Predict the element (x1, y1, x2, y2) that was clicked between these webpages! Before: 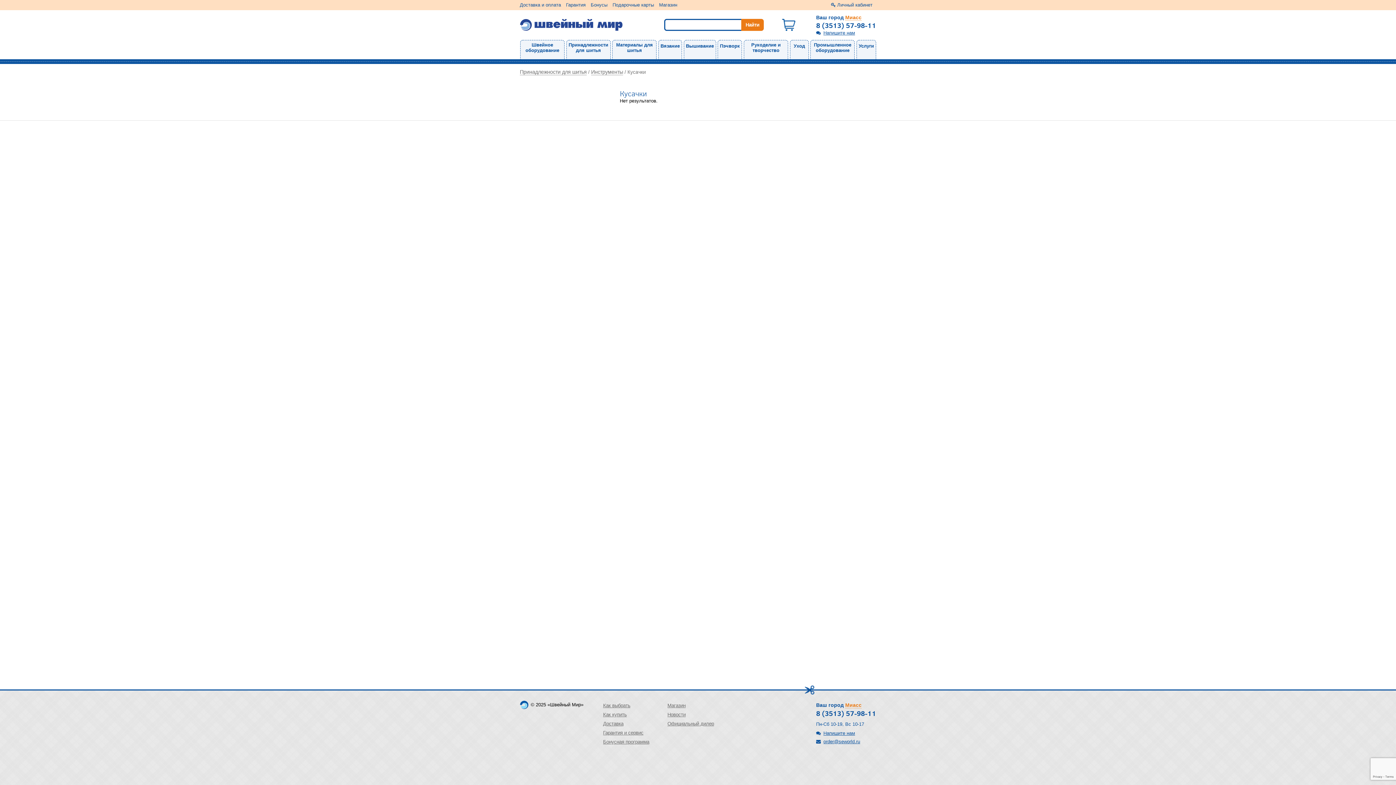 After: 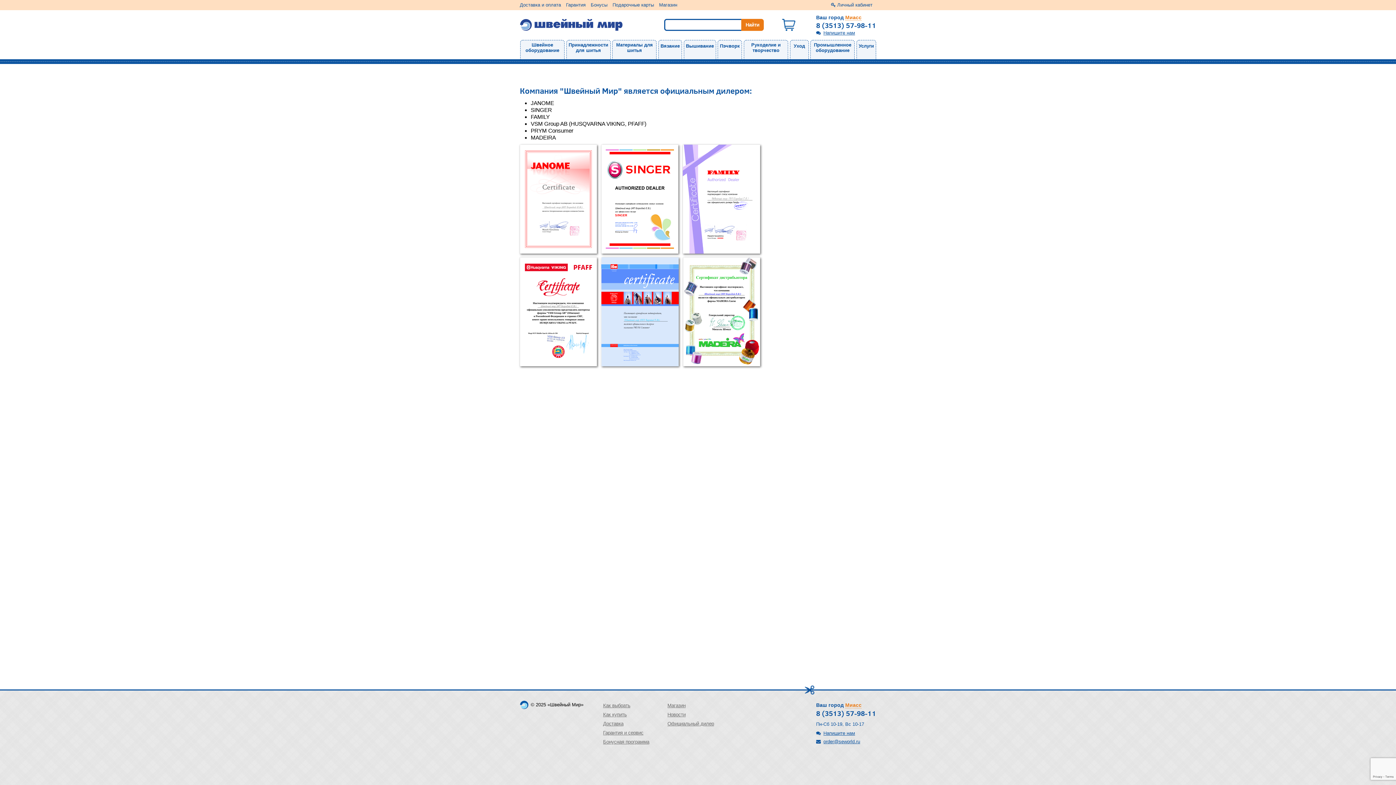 Action: bbox: (667, 719, 714, 728) label: Официальный дилер